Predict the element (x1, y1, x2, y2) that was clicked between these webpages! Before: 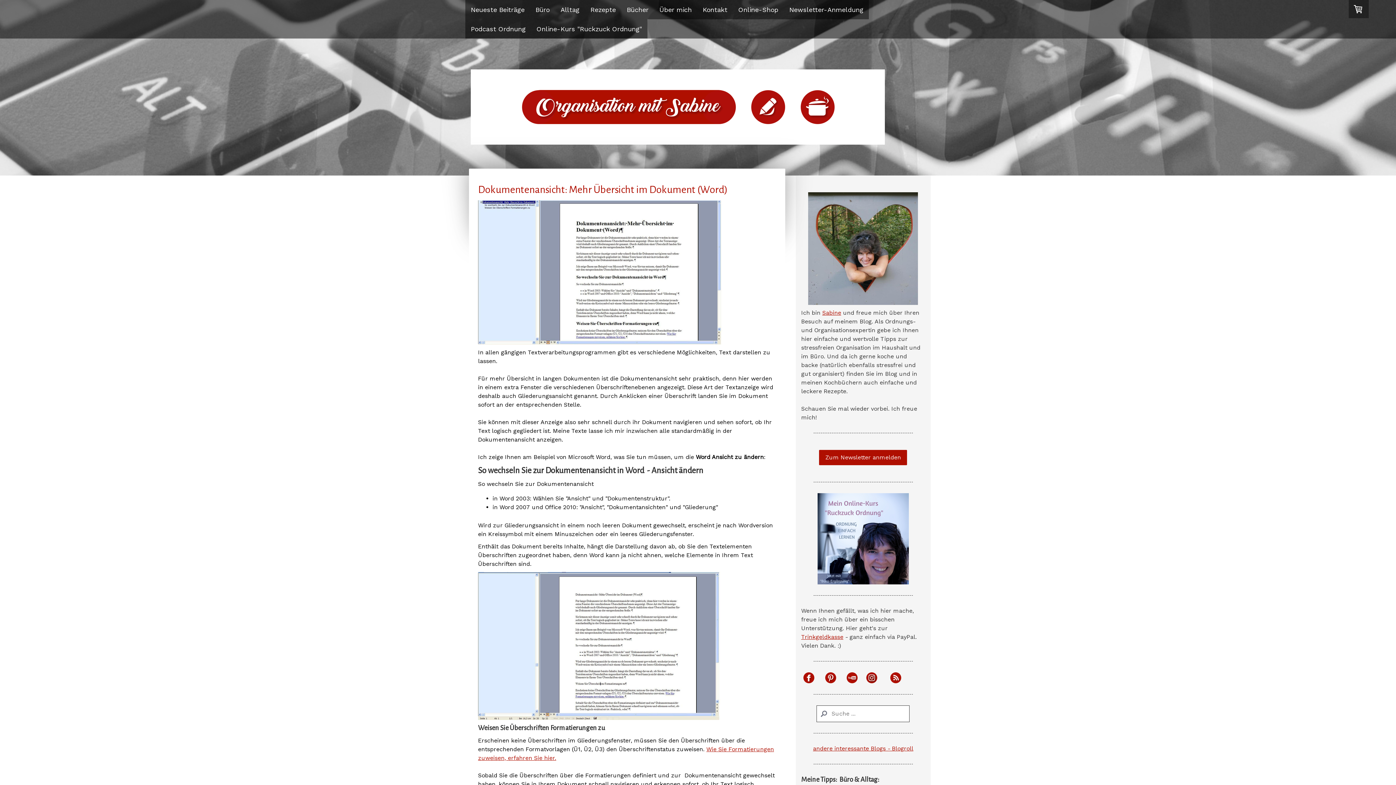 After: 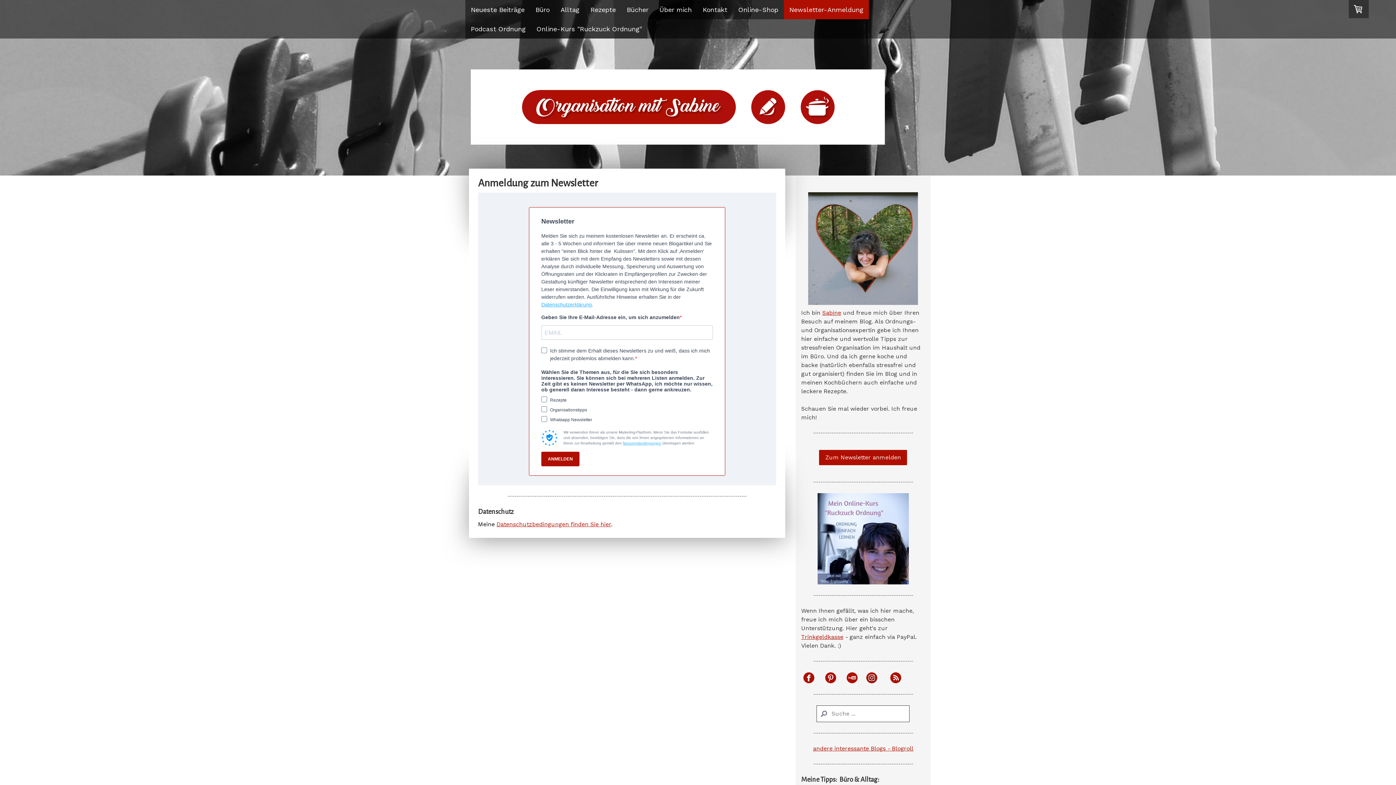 Action: bbox: (784, 0, 869, 19) label: Newsletter-Anmeldung